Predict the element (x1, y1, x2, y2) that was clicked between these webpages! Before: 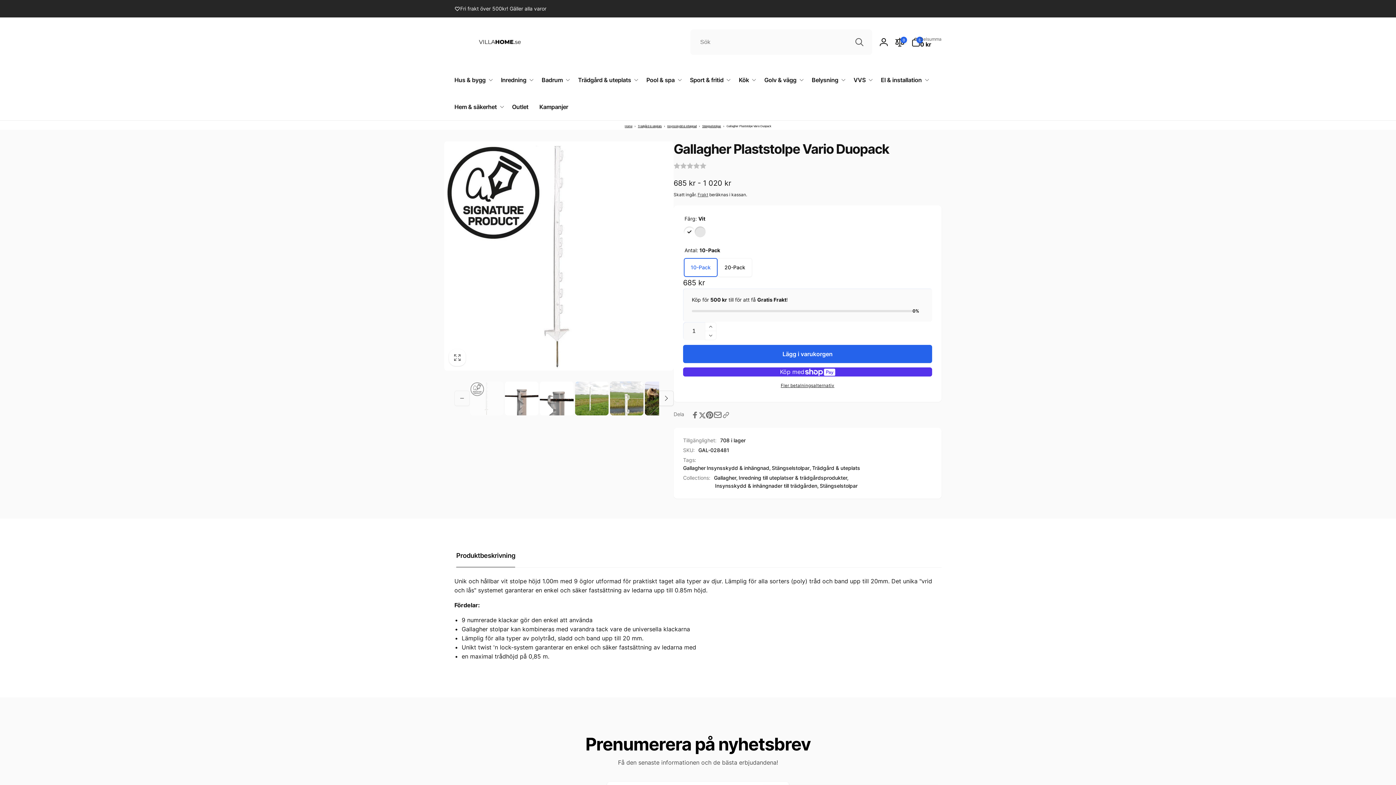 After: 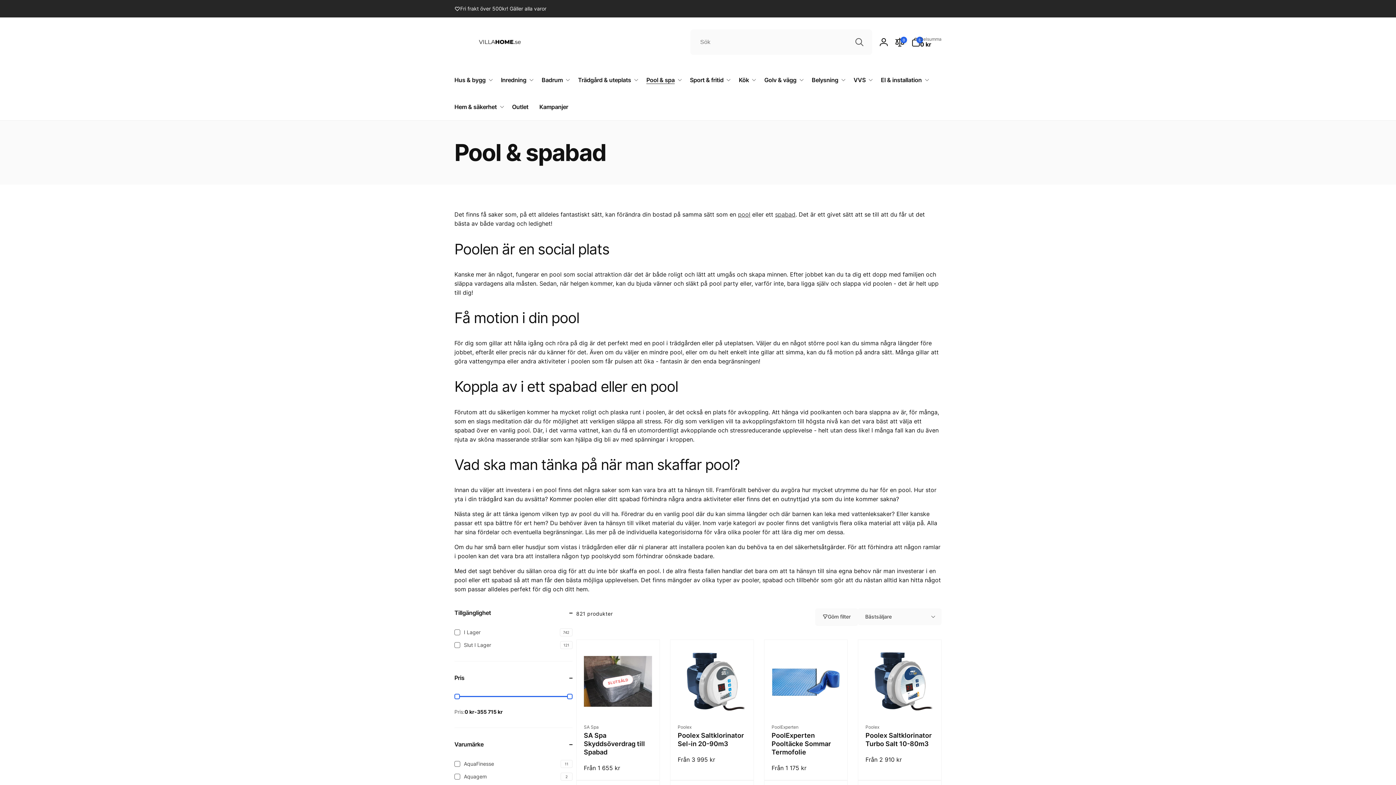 Action: label: Pool & spa bbox: (641, 66, 684, 93)